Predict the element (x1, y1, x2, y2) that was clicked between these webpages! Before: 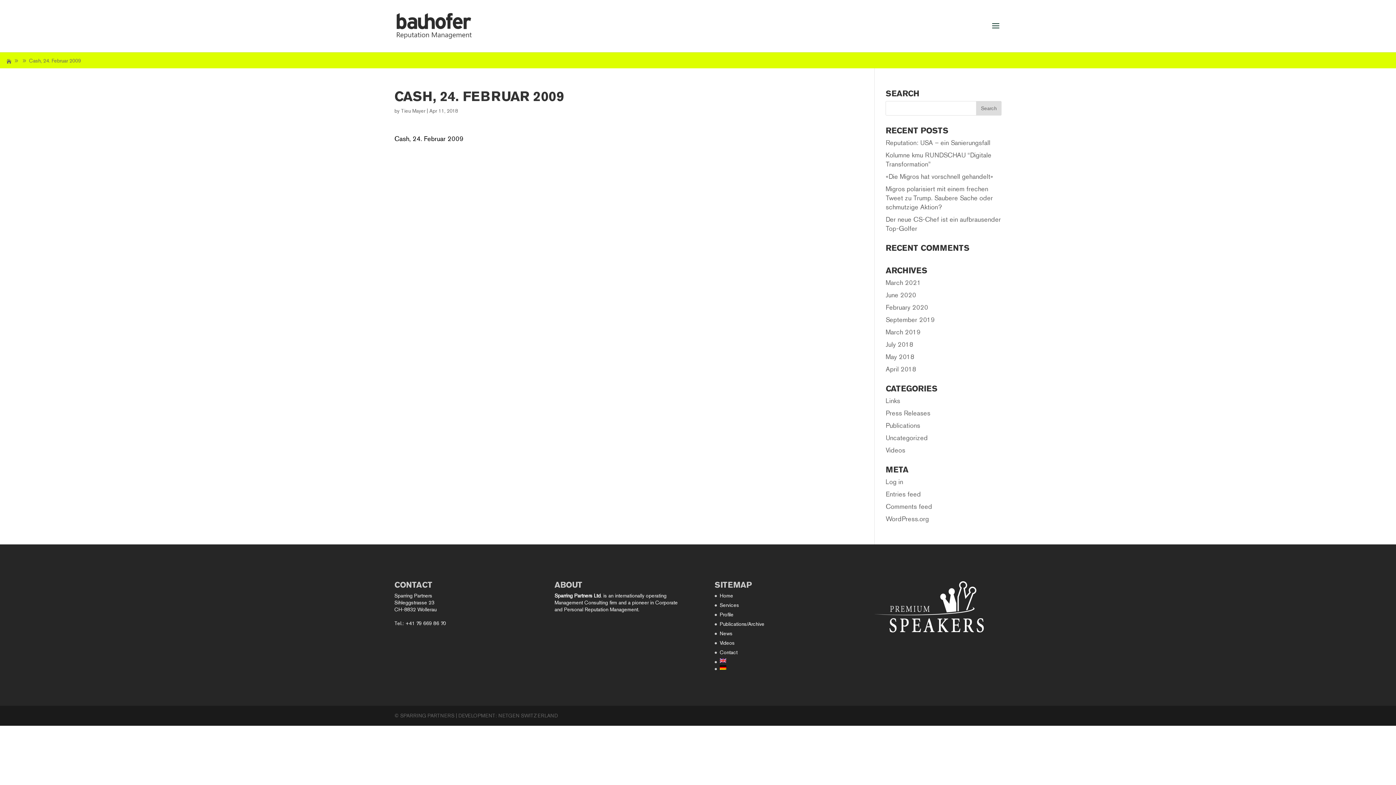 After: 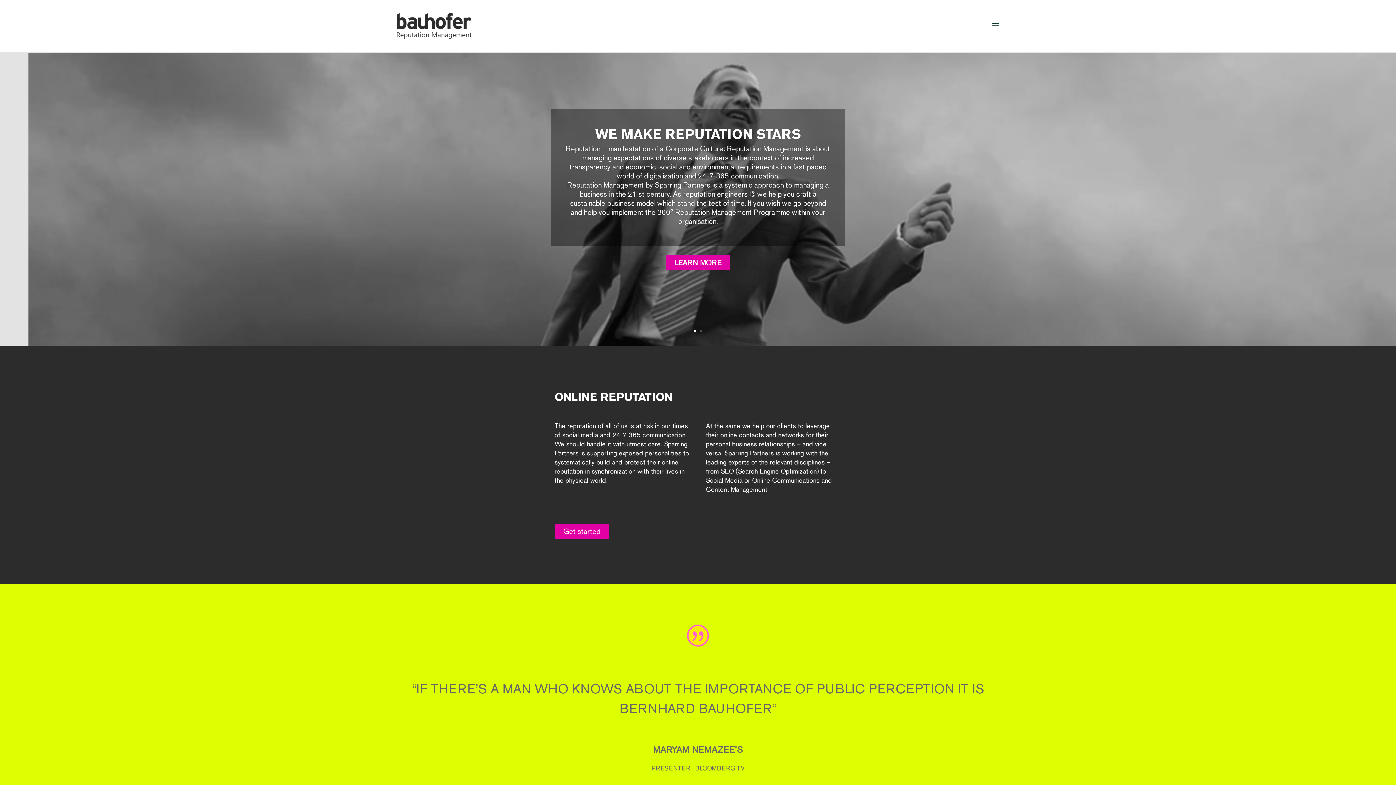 Action: label: Home bbox: (719, 592, 733, 599)